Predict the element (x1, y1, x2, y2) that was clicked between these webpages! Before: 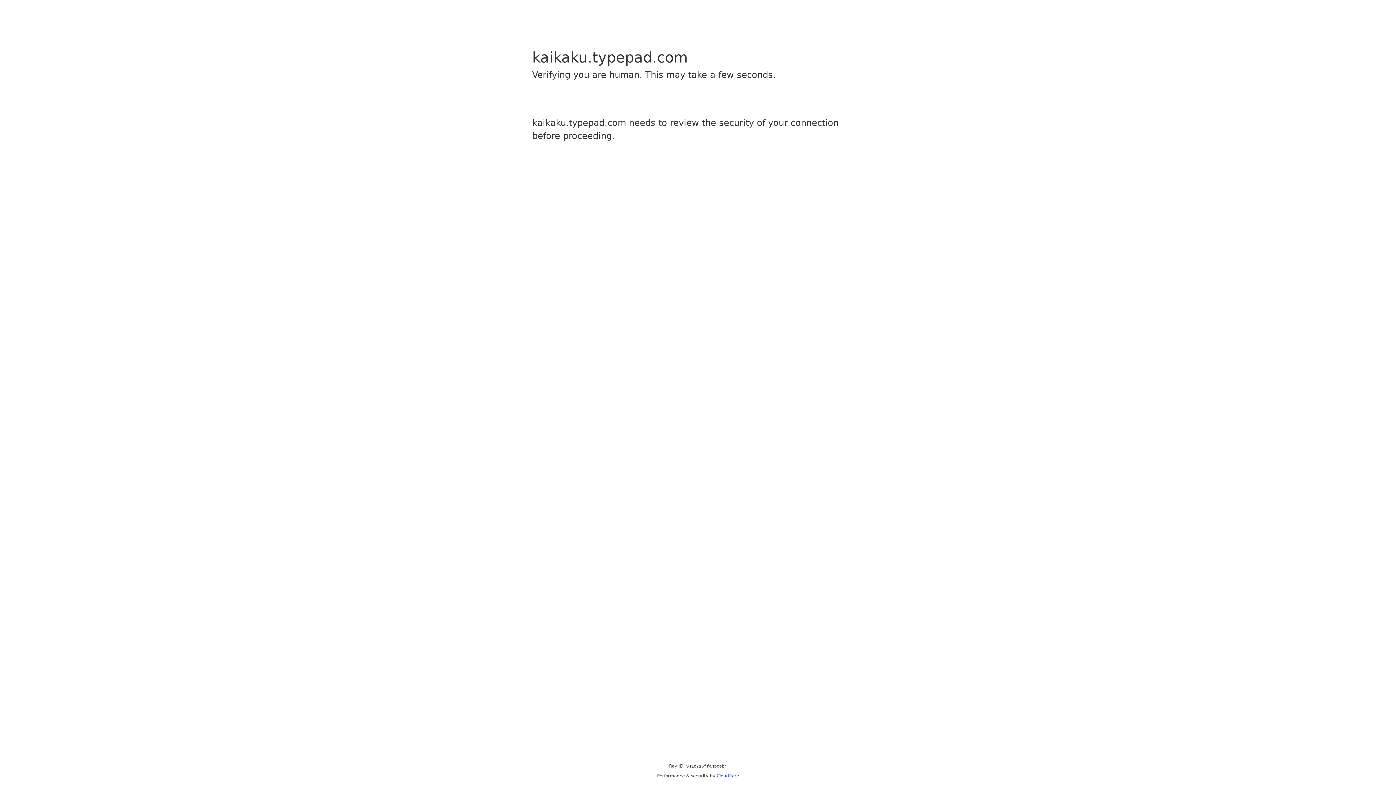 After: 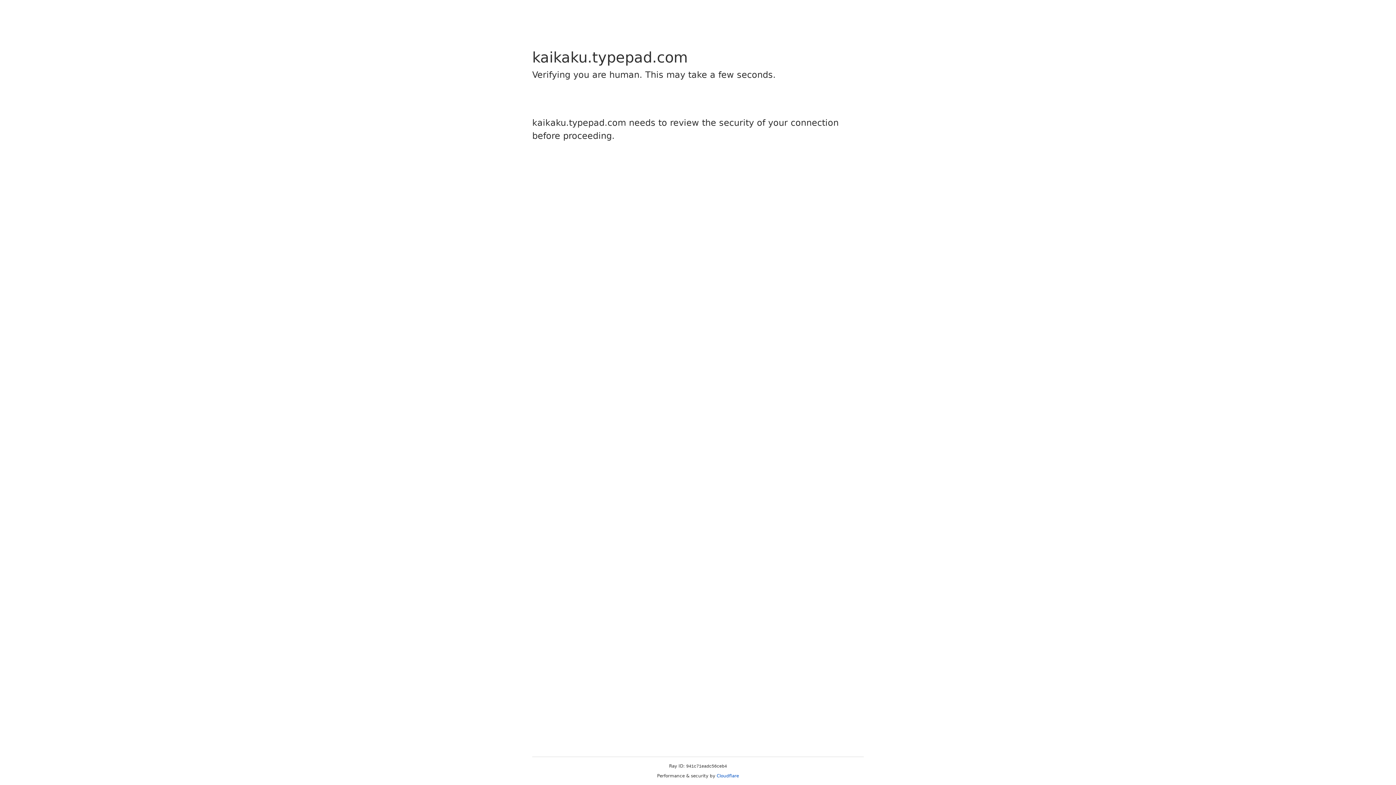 Action: label: Cloudflare bbox: (716, 773, 739, 778)